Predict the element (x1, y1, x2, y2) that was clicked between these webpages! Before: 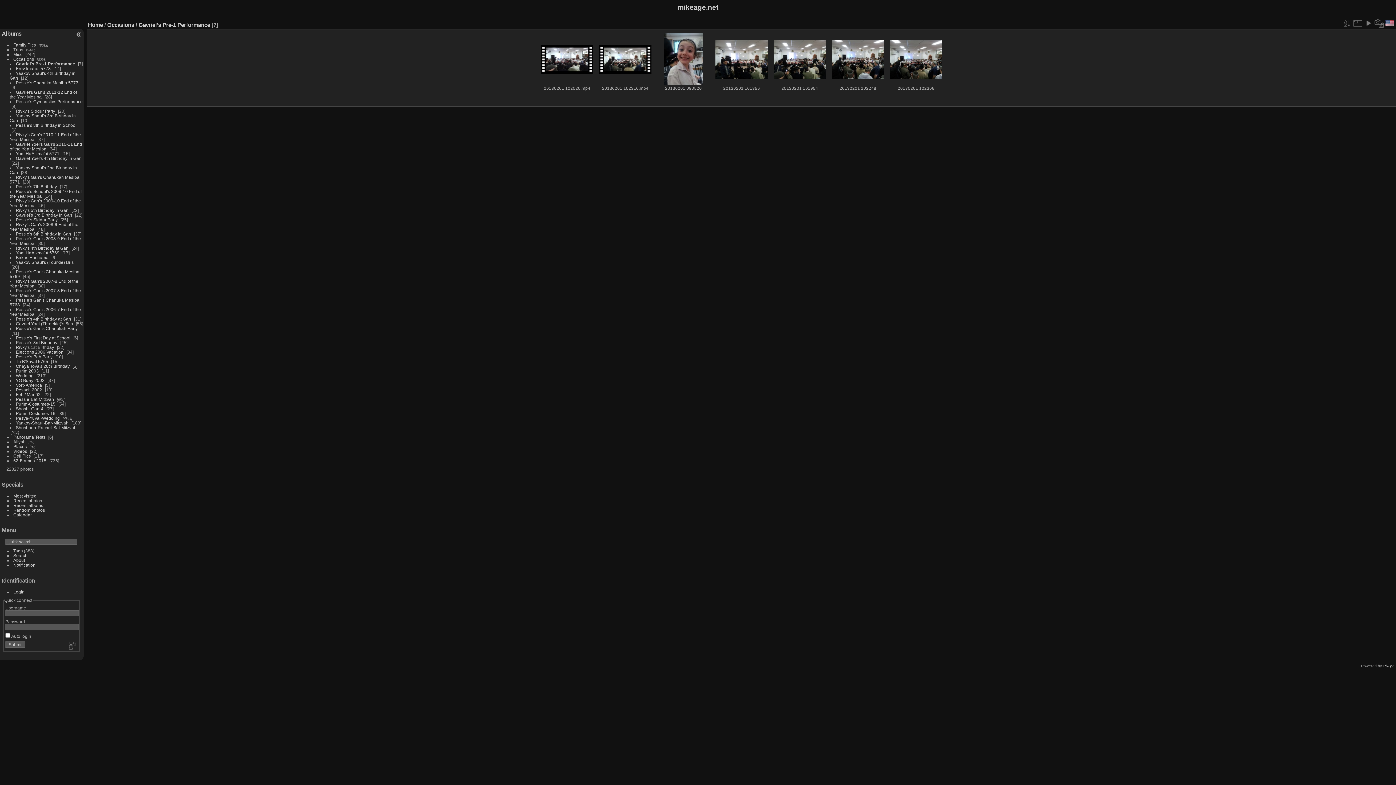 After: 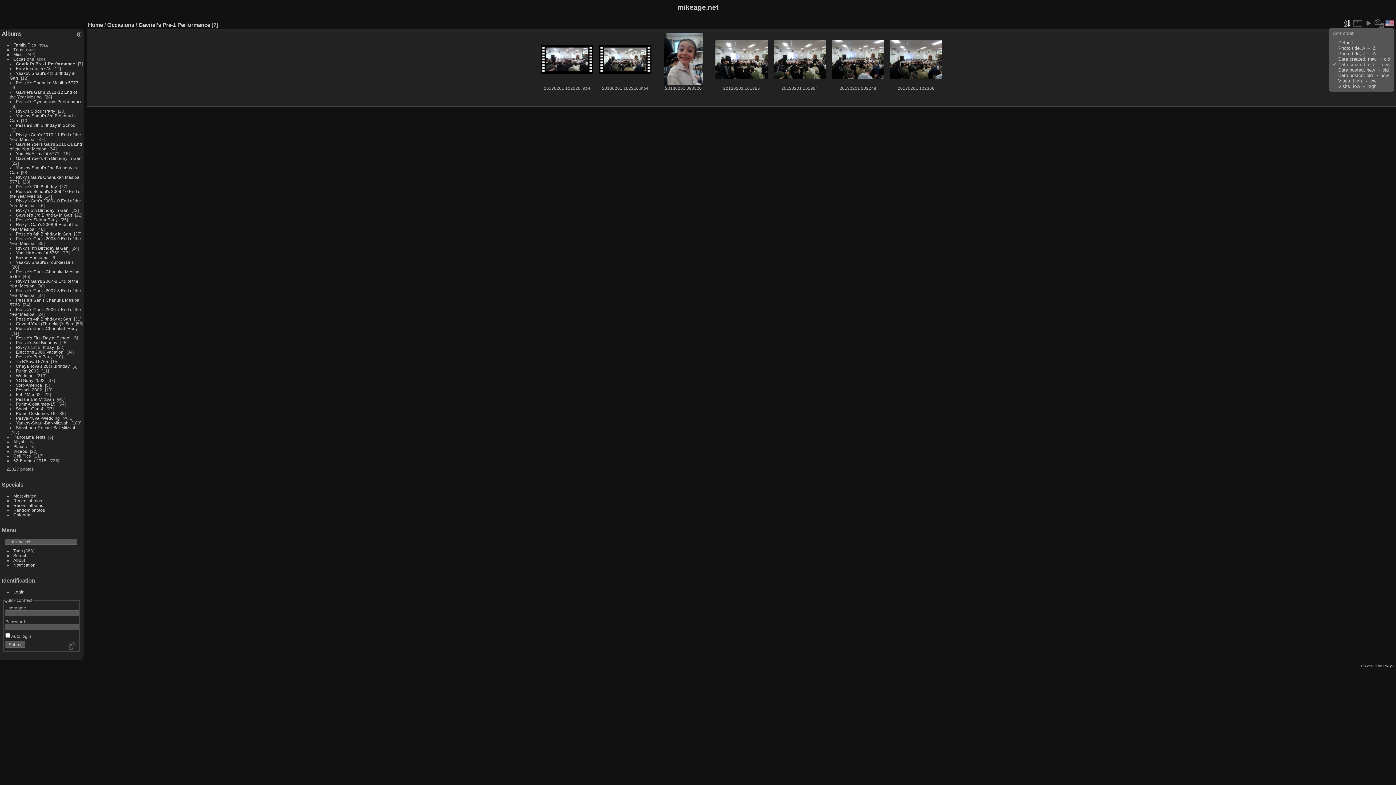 Action: bbox: (1342, 18, 1351, 27)